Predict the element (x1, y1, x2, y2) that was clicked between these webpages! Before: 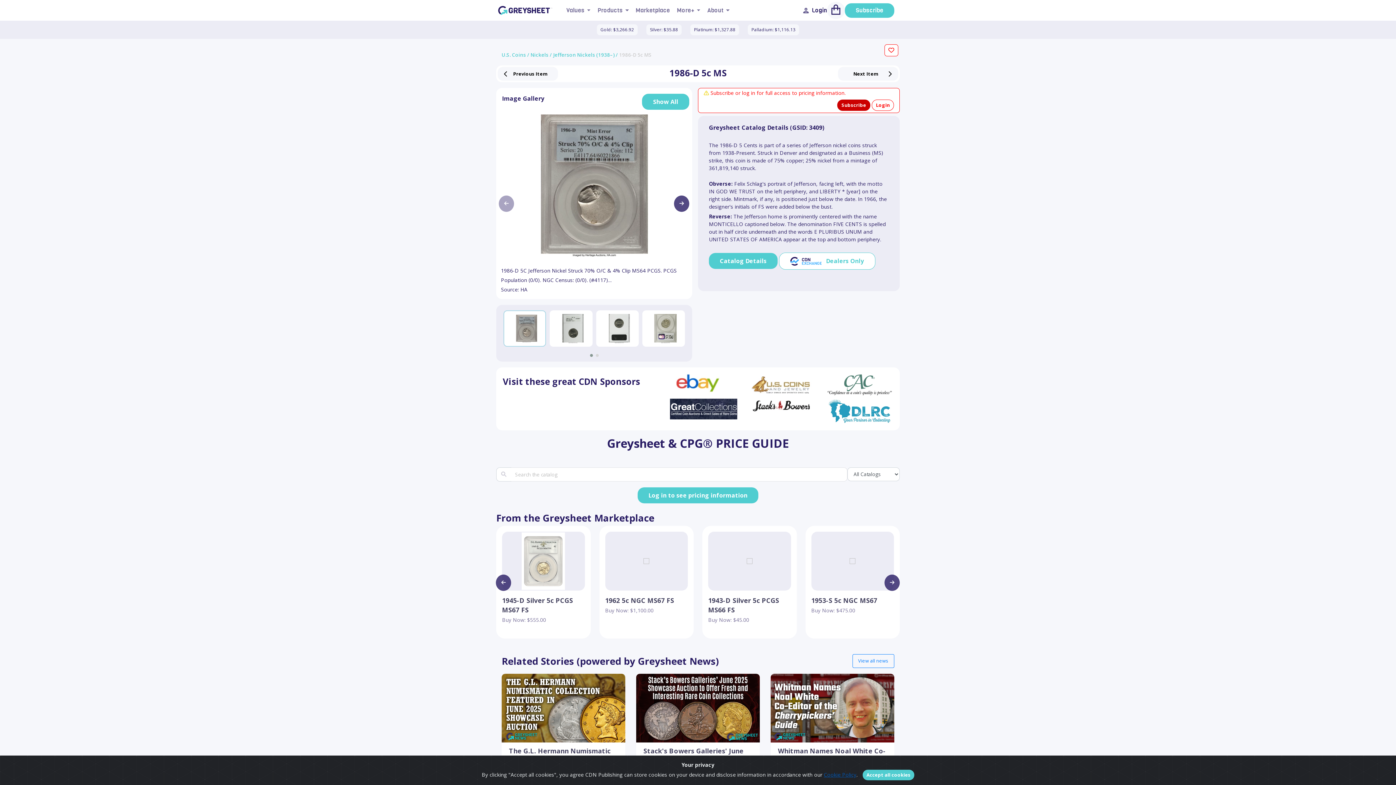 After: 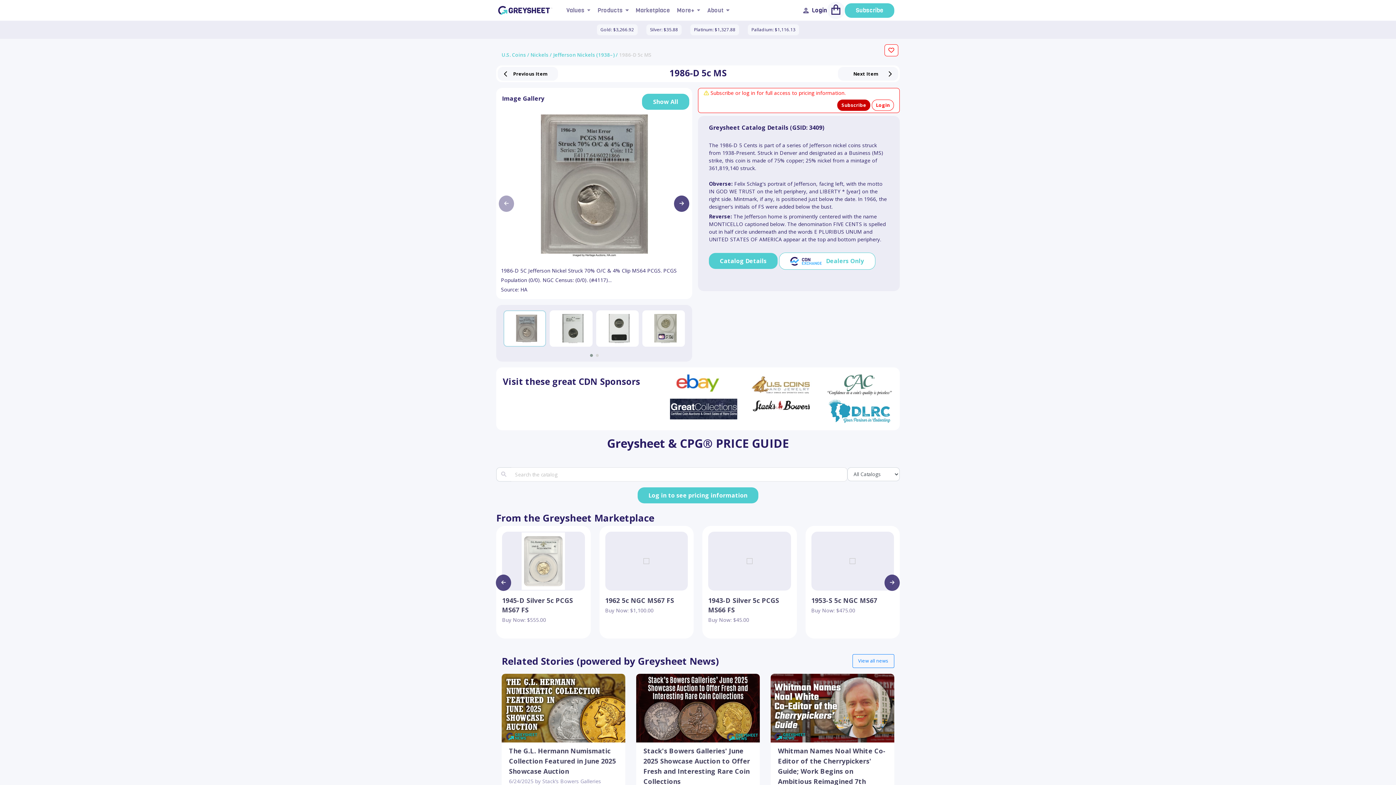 Action: bbox: (862, 770, 914, 780) label: Accept all cookies